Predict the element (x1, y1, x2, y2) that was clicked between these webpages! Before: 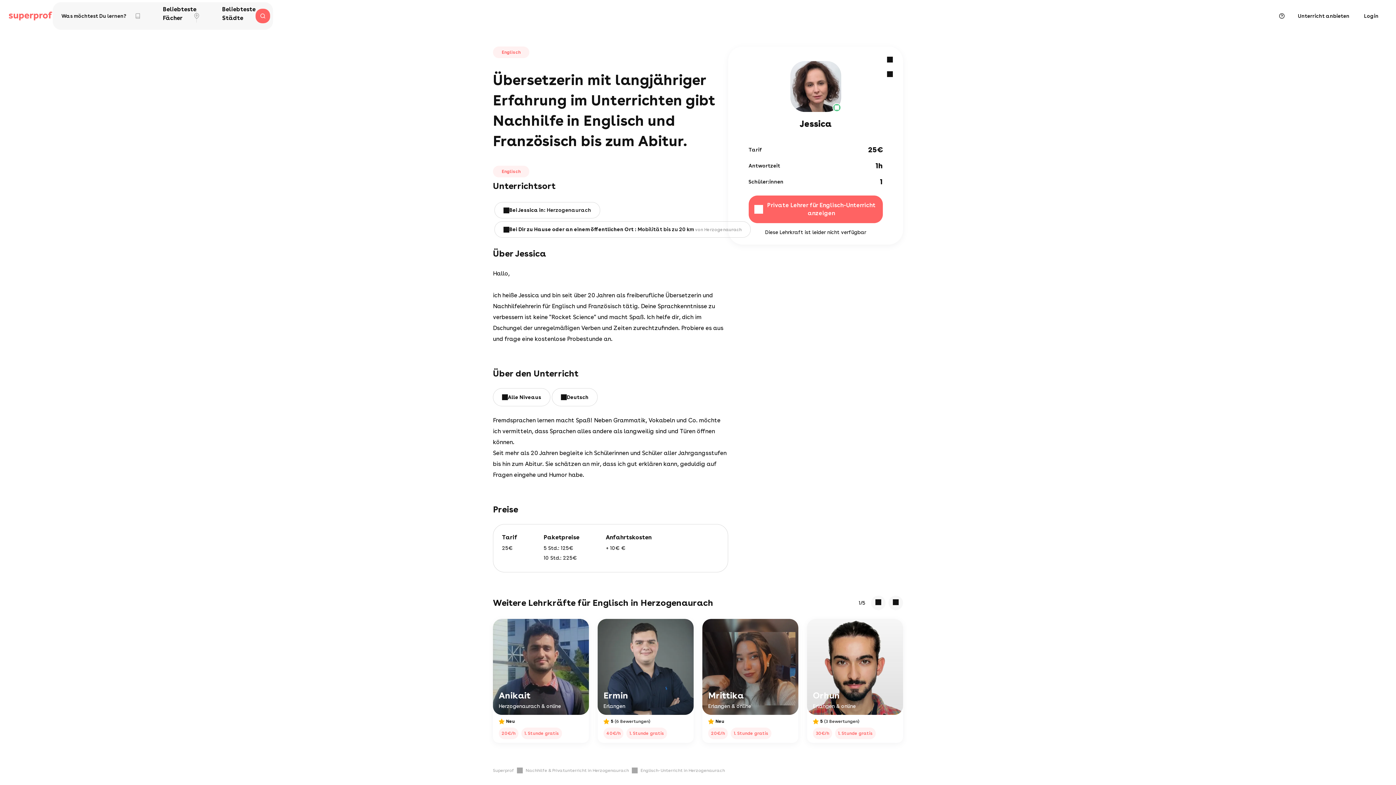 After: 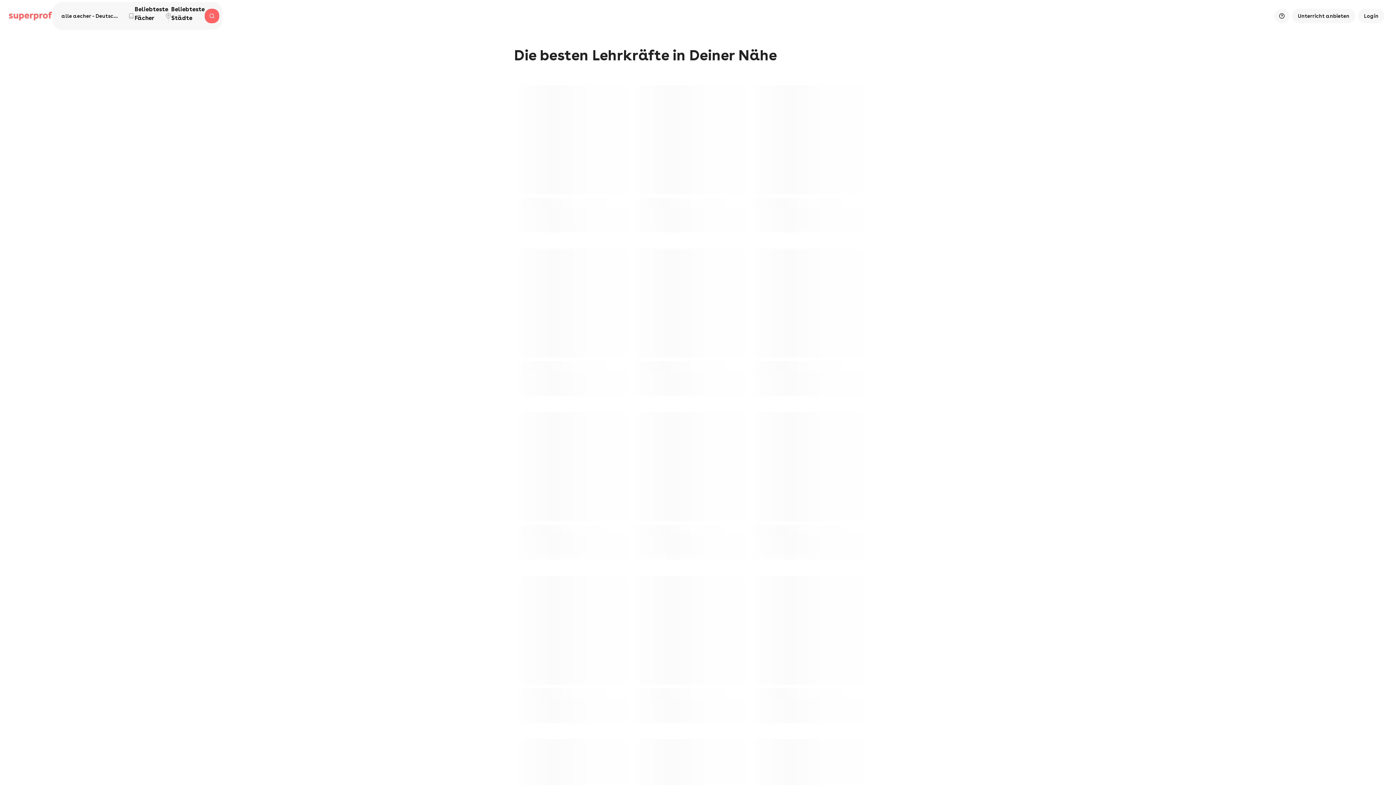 Action: bbox: (255, 8, 270, 23)